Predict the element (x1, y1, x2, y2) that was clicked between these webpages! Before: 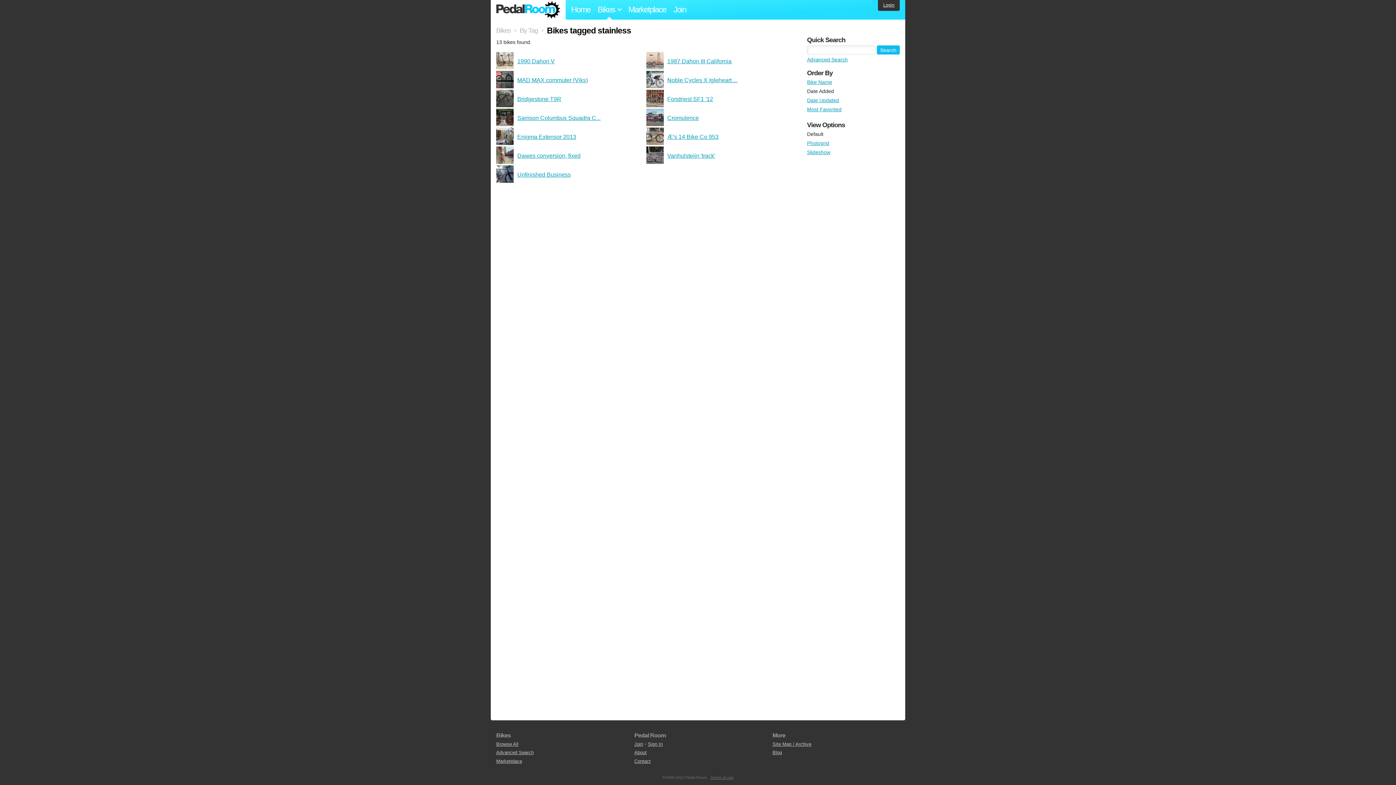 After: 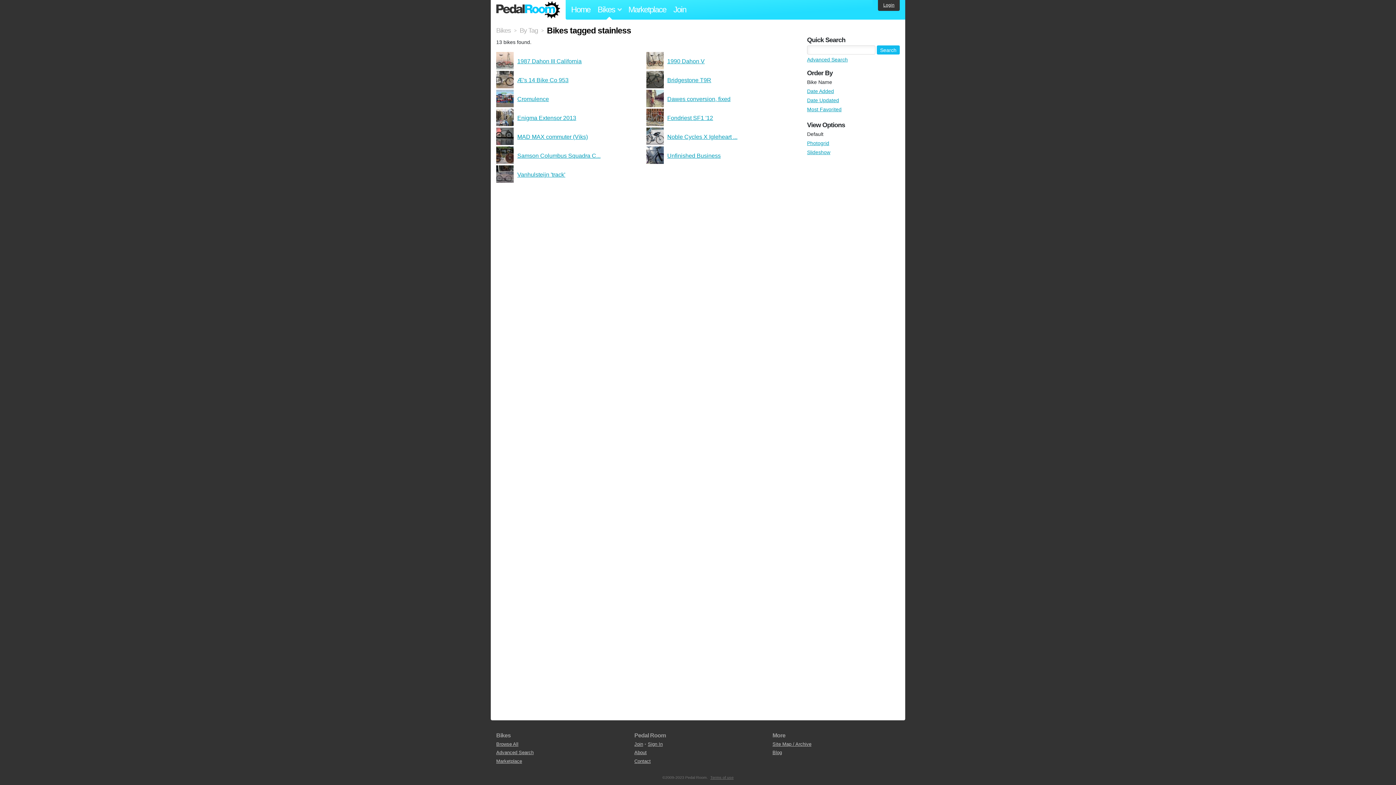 Action: bbox: (807, 79, 832, 85) label: Bike Name